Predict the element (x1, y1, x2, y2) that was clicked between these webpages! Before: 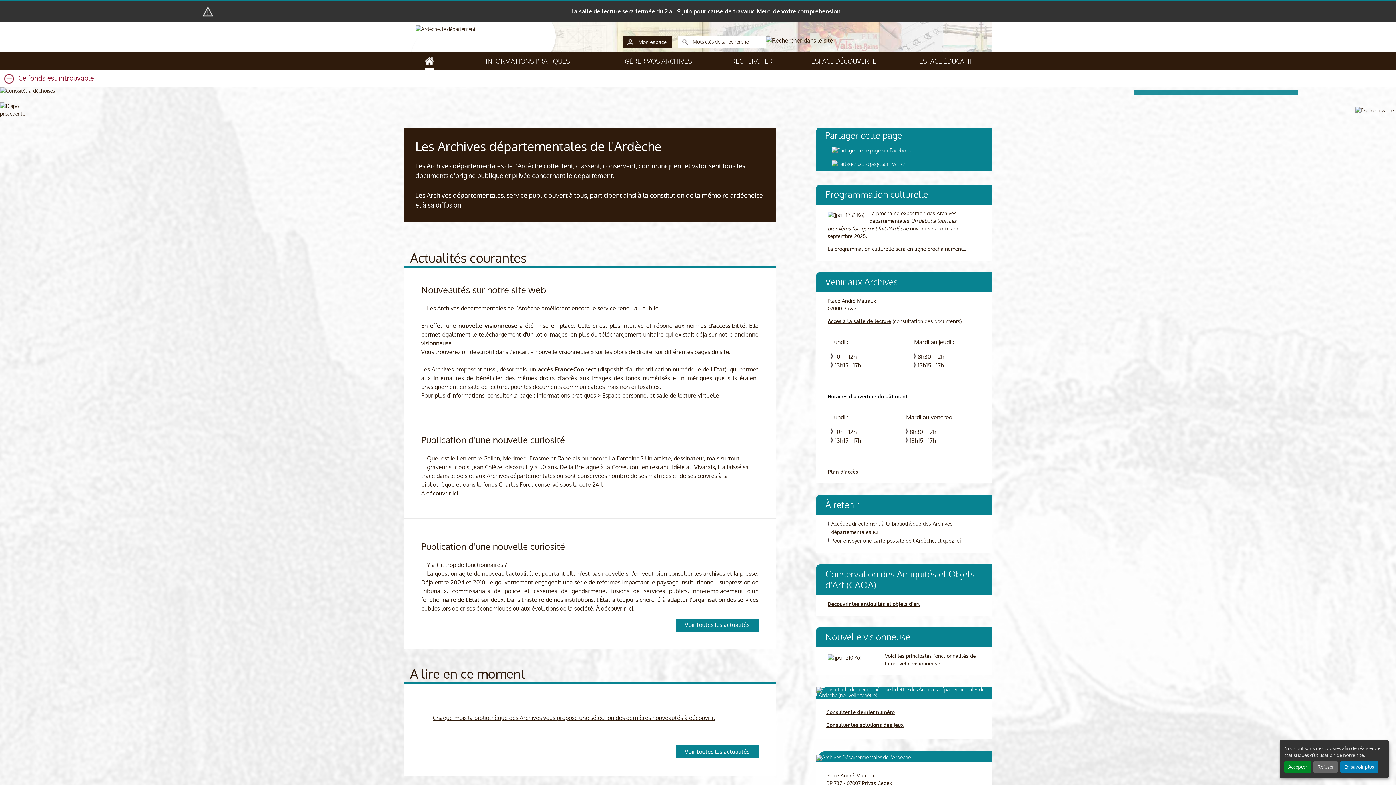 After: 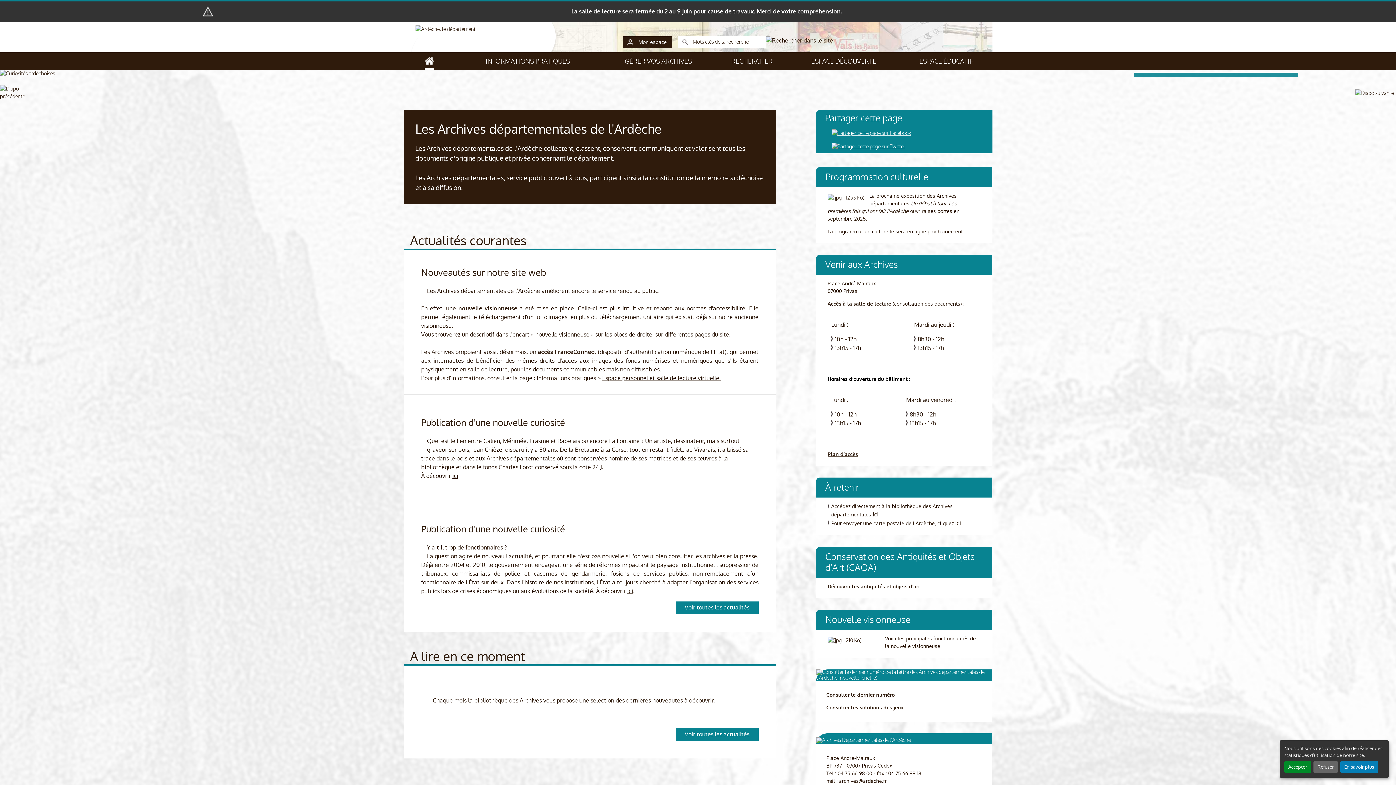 Action: bbox: (1389, 72, 1392, 76) label: X